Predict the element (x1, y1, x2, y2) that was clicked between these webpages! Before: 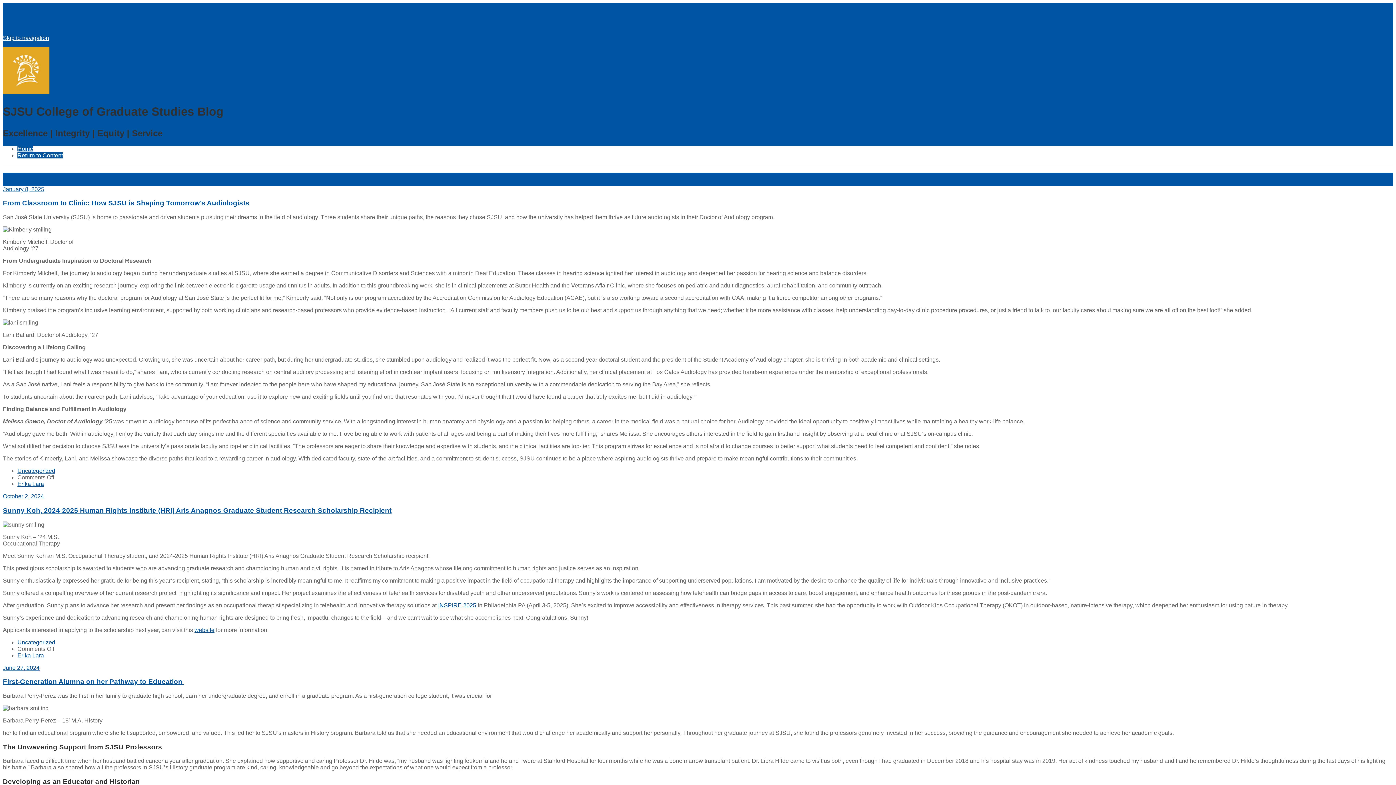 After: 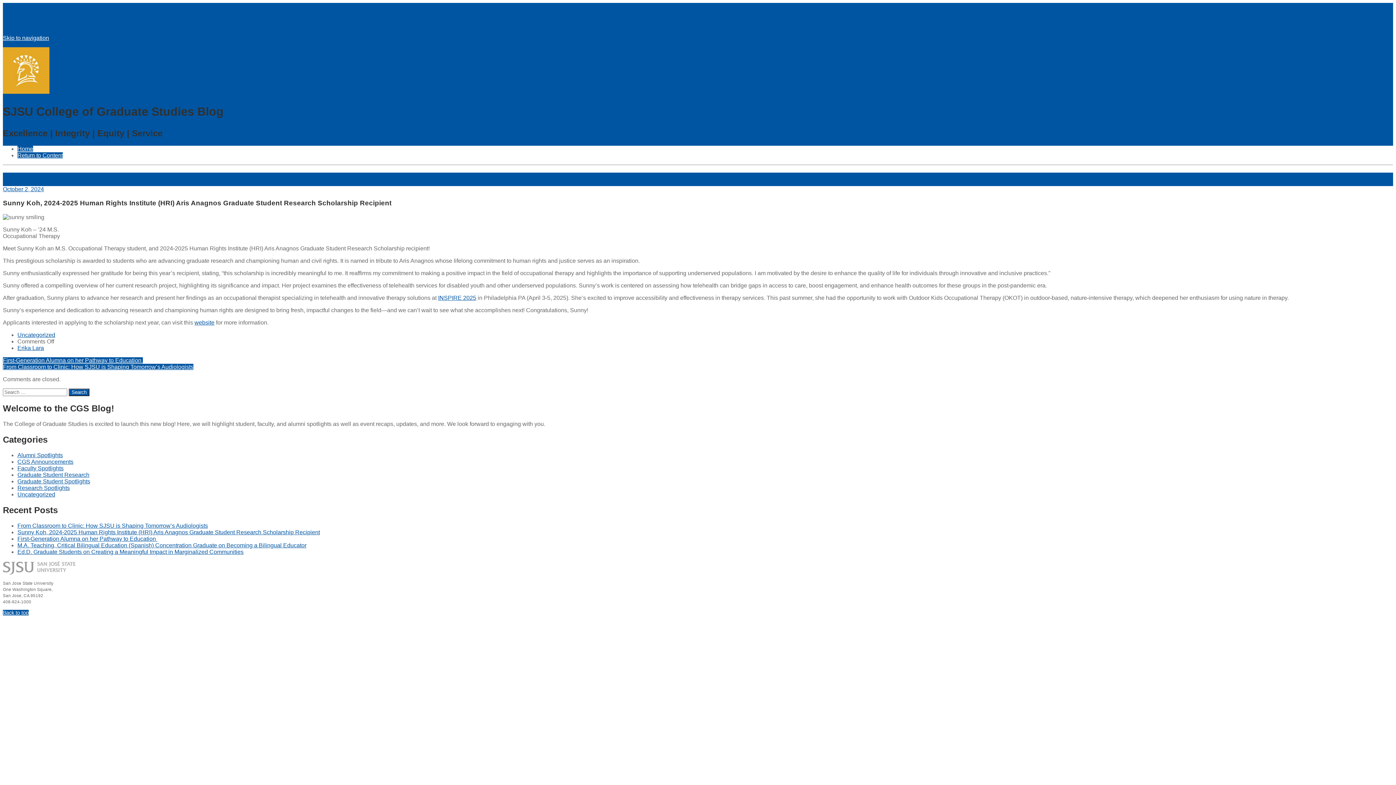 Action: bbox: (2, 493, 44, 499) label: October 2, 2024